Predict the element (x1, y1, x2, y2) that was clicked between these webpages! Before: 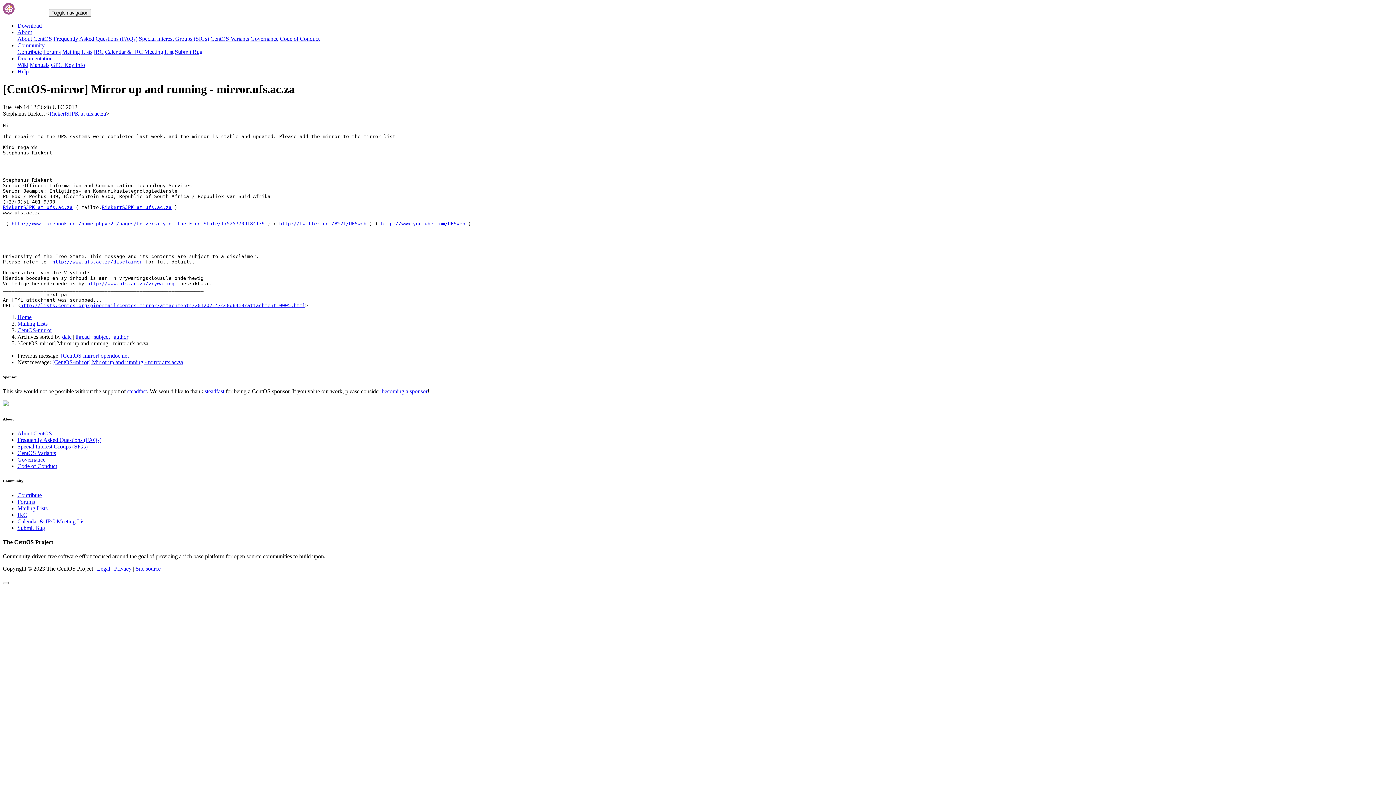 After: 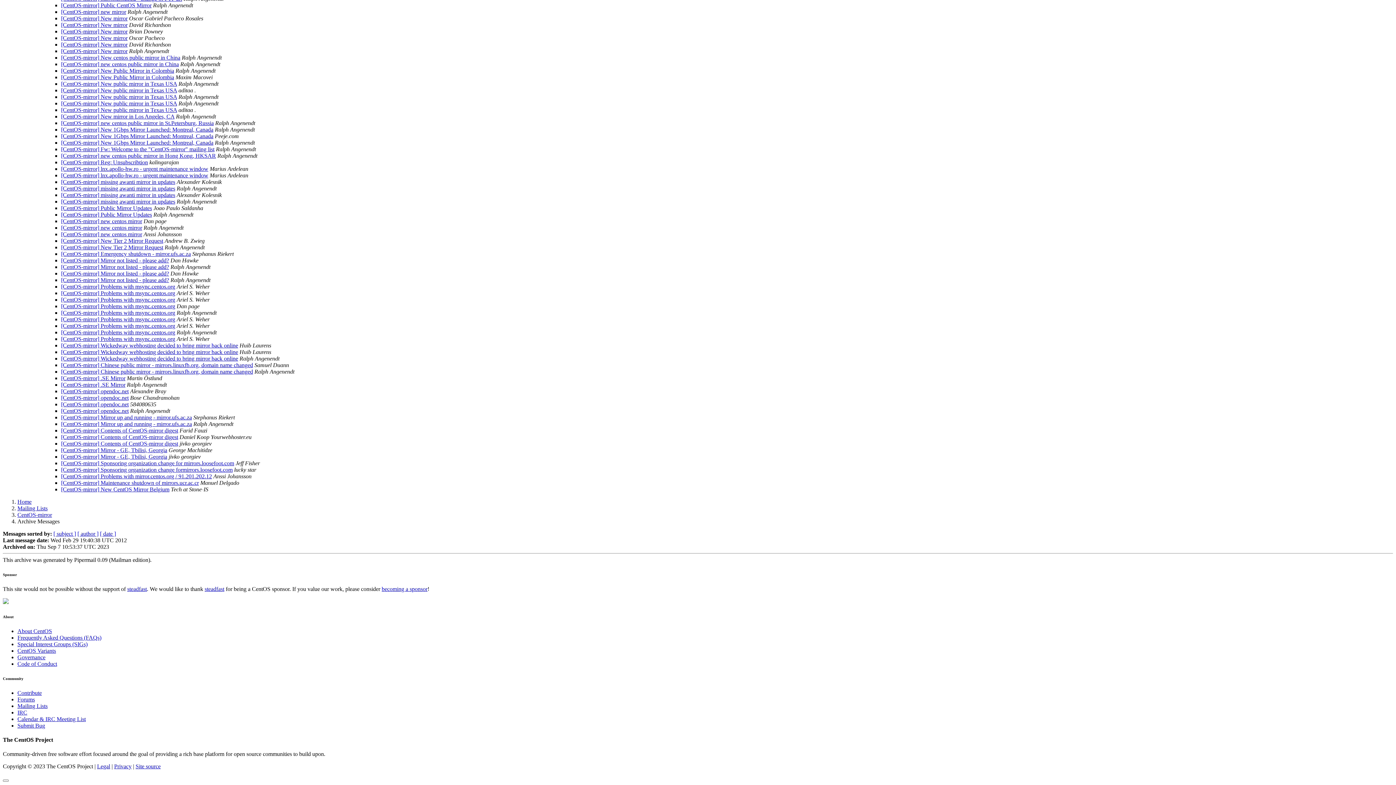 Action: label: thread bbox: (75, 333, 89, 339)